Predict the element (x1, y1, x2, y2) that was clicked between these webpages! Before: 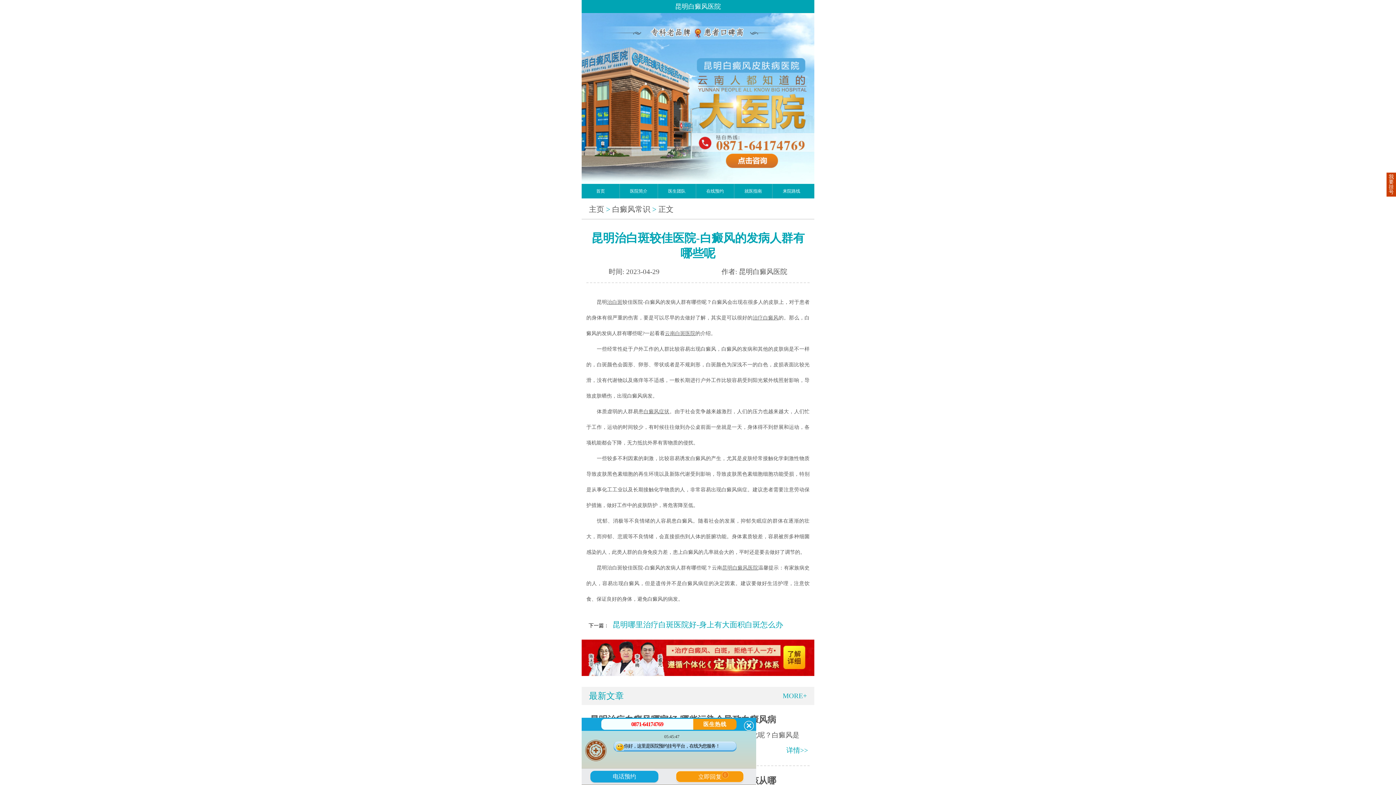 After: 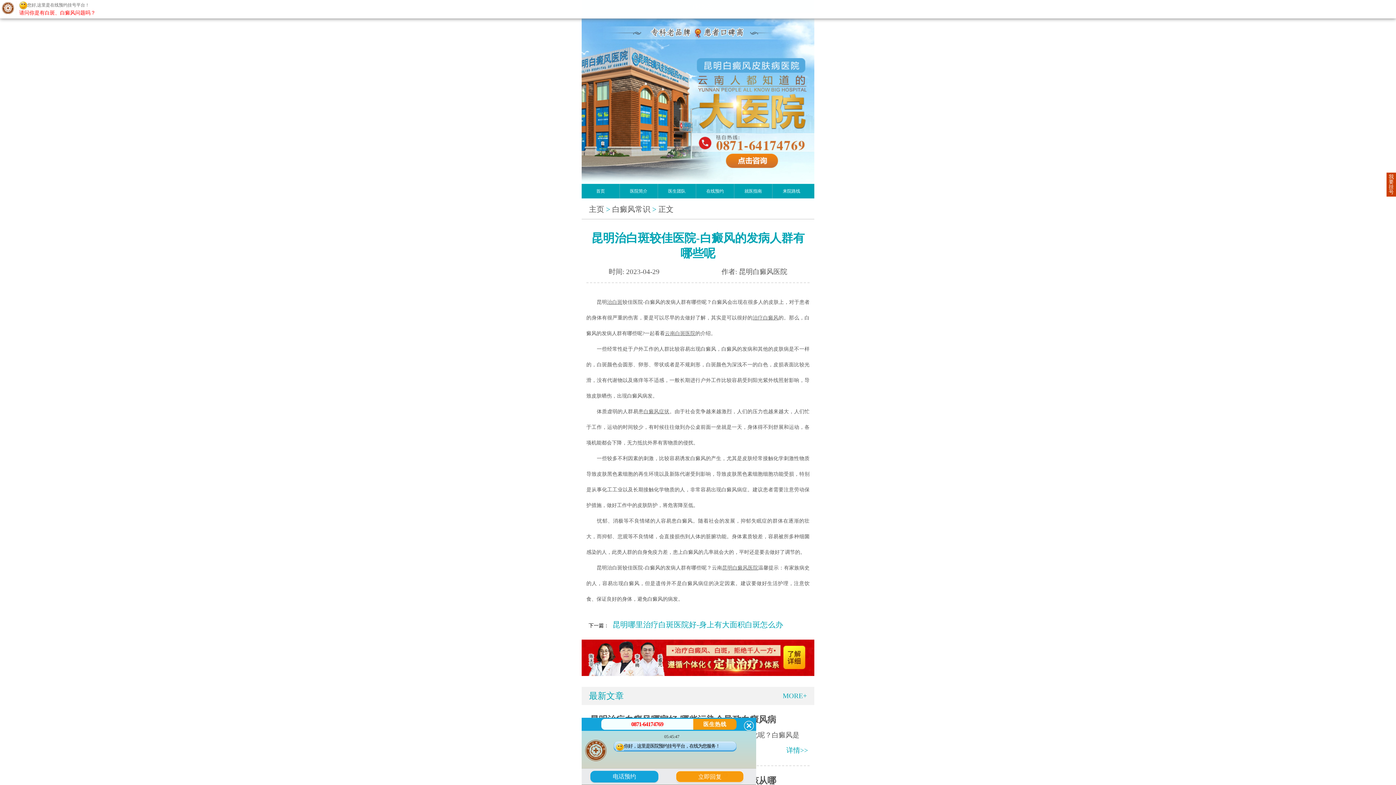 Action: label: 治白斑 bbox: (607, 299, 622, 305)